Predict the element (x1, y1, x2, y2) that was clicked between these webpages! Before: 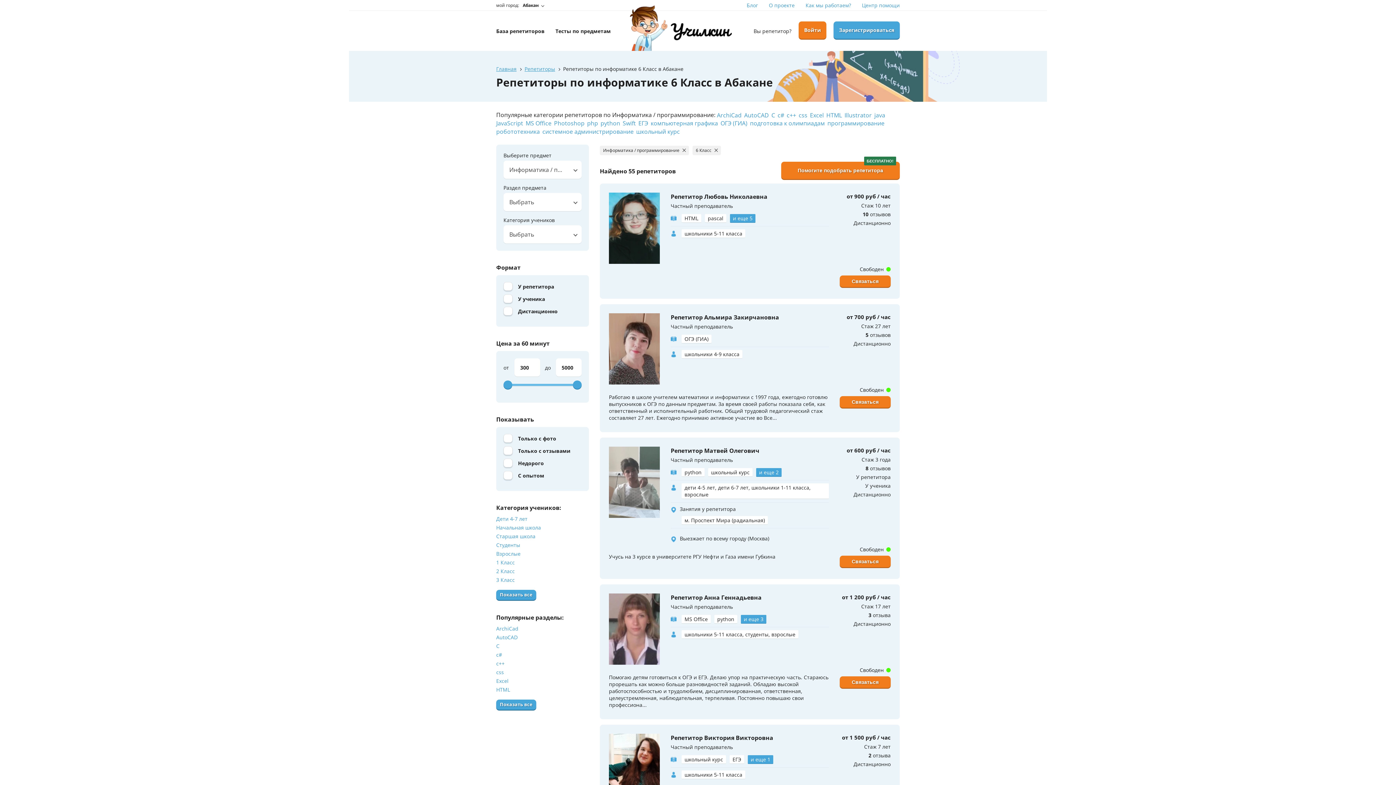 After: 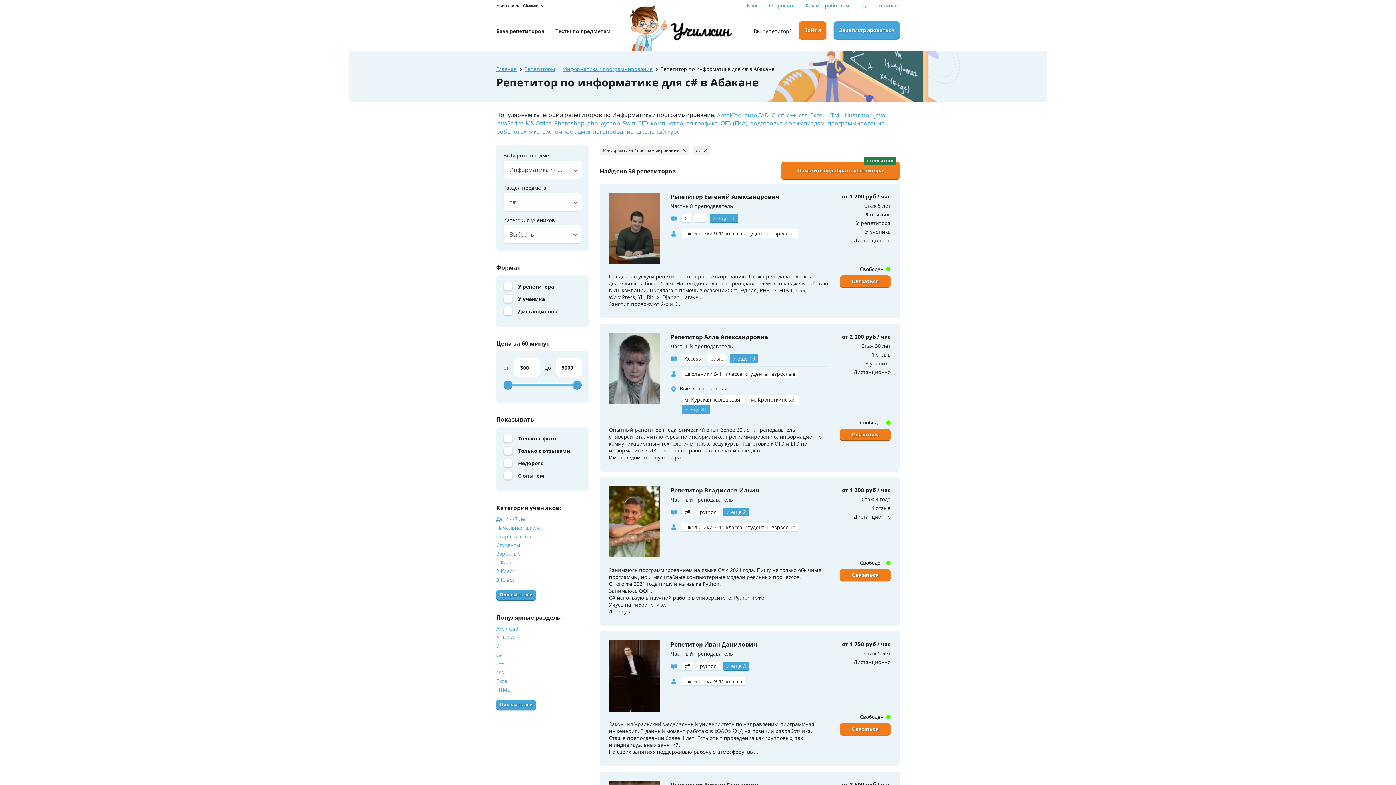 Action: label: c# bbox: (777, 110, 785, 119)